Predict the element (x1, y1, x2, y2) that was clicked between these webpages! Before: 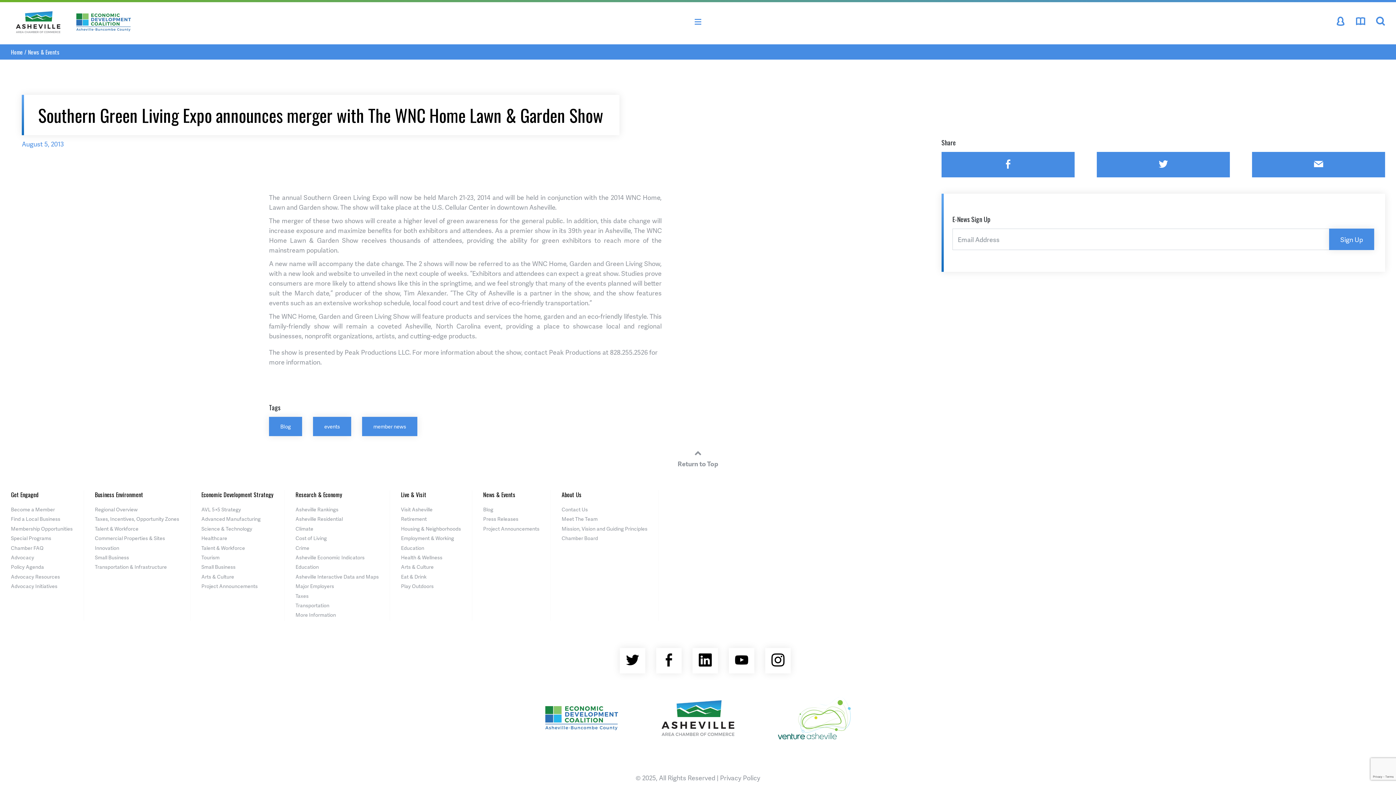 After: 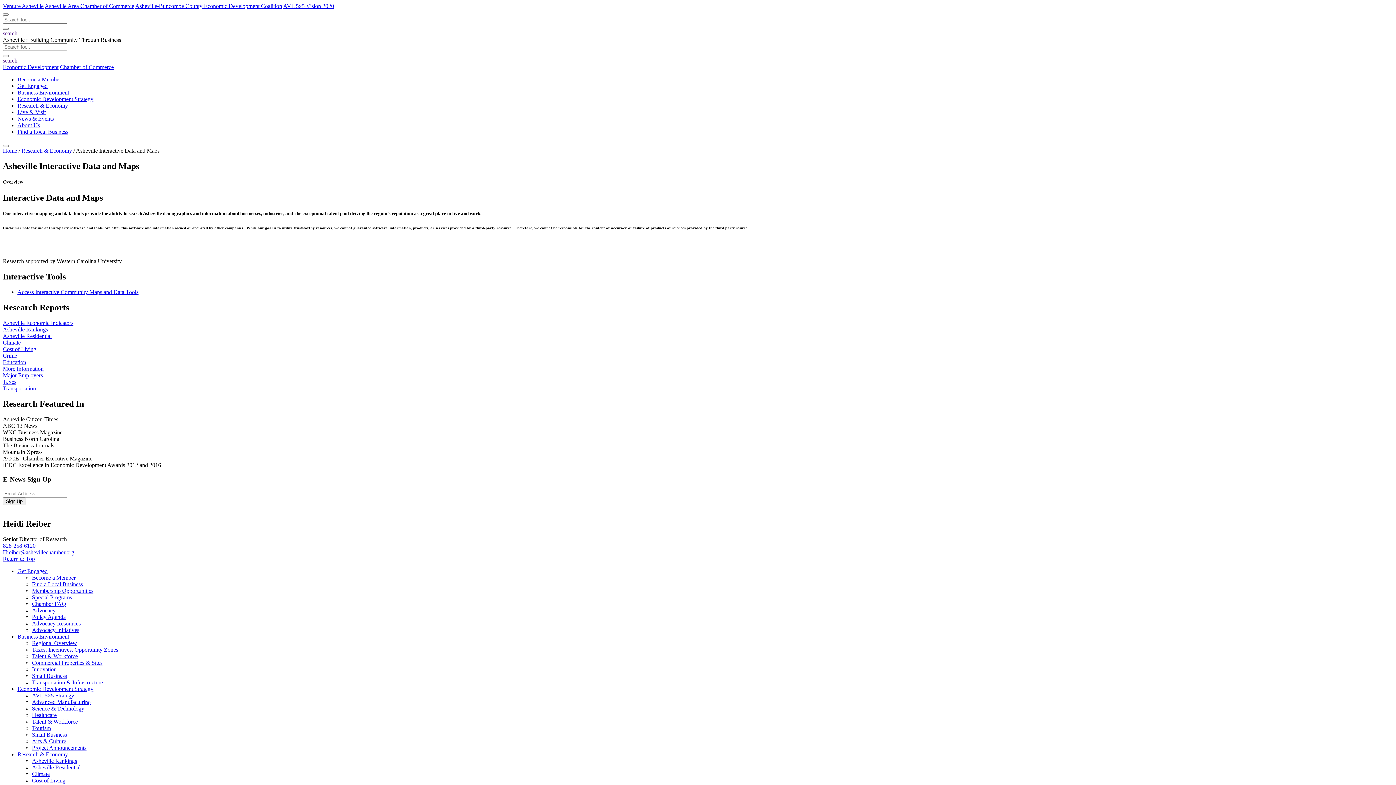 Action: bbox: (295, 573, 378, 580) label: Asheville Interactive Data and Maps